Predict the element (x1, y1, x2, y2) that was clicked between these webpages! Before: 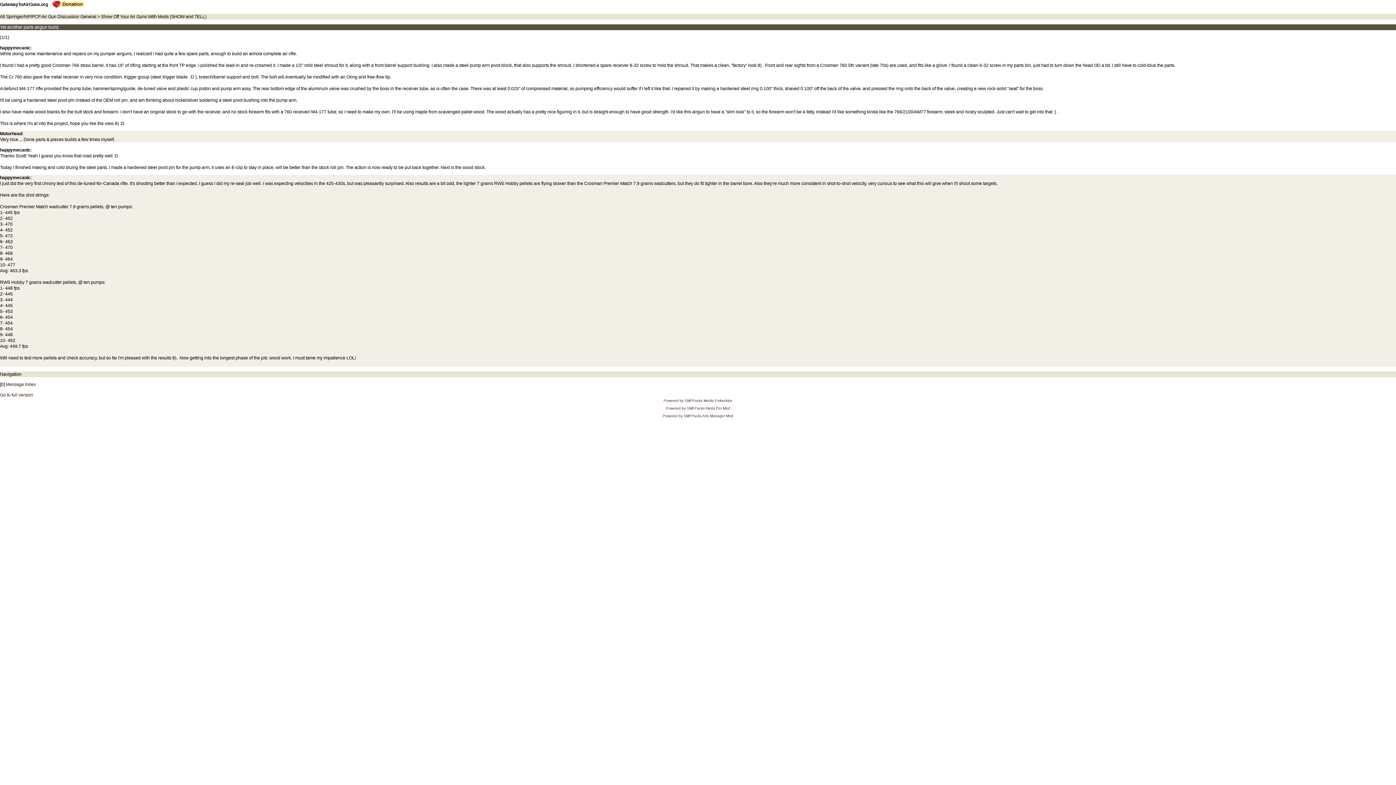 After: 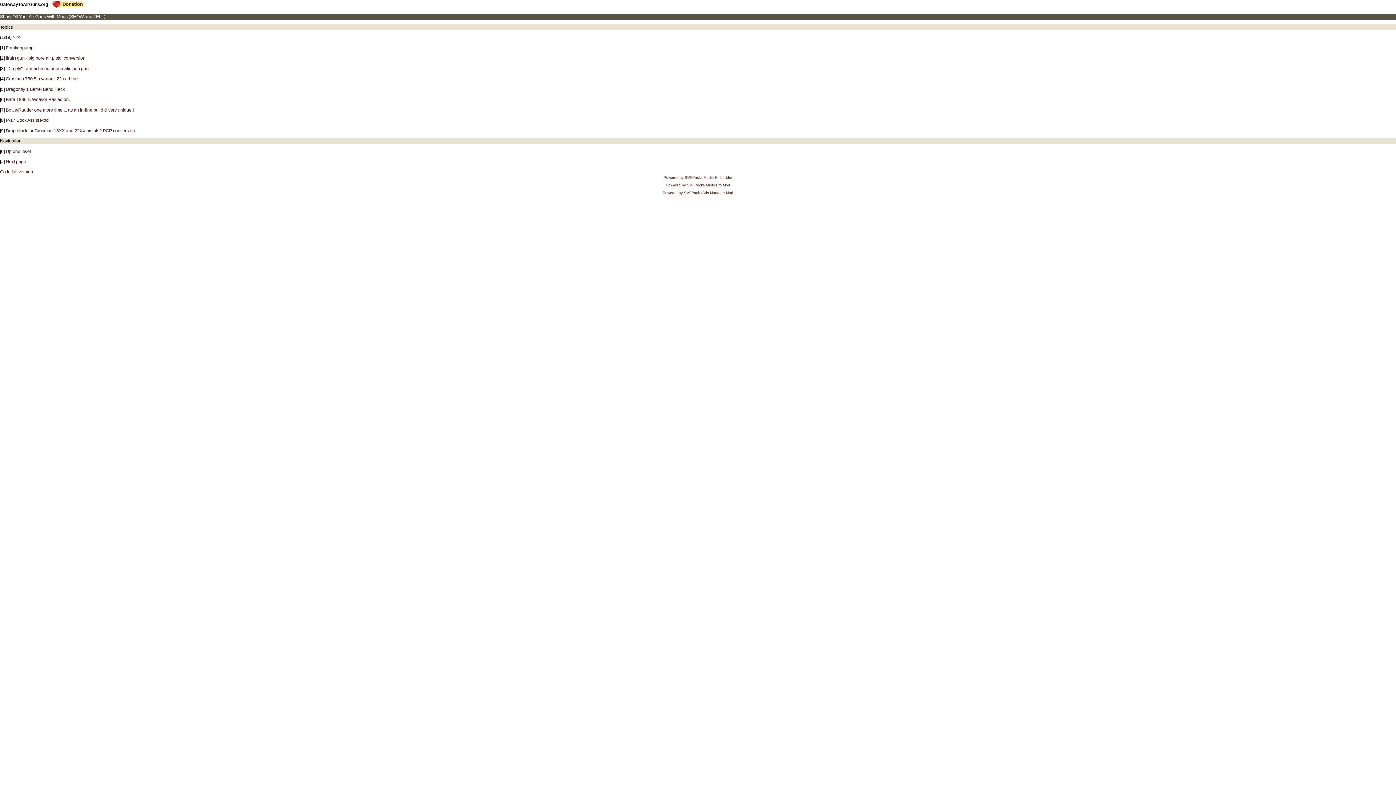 Action: label: Message Index bbox: (5, 382, 36, 387)